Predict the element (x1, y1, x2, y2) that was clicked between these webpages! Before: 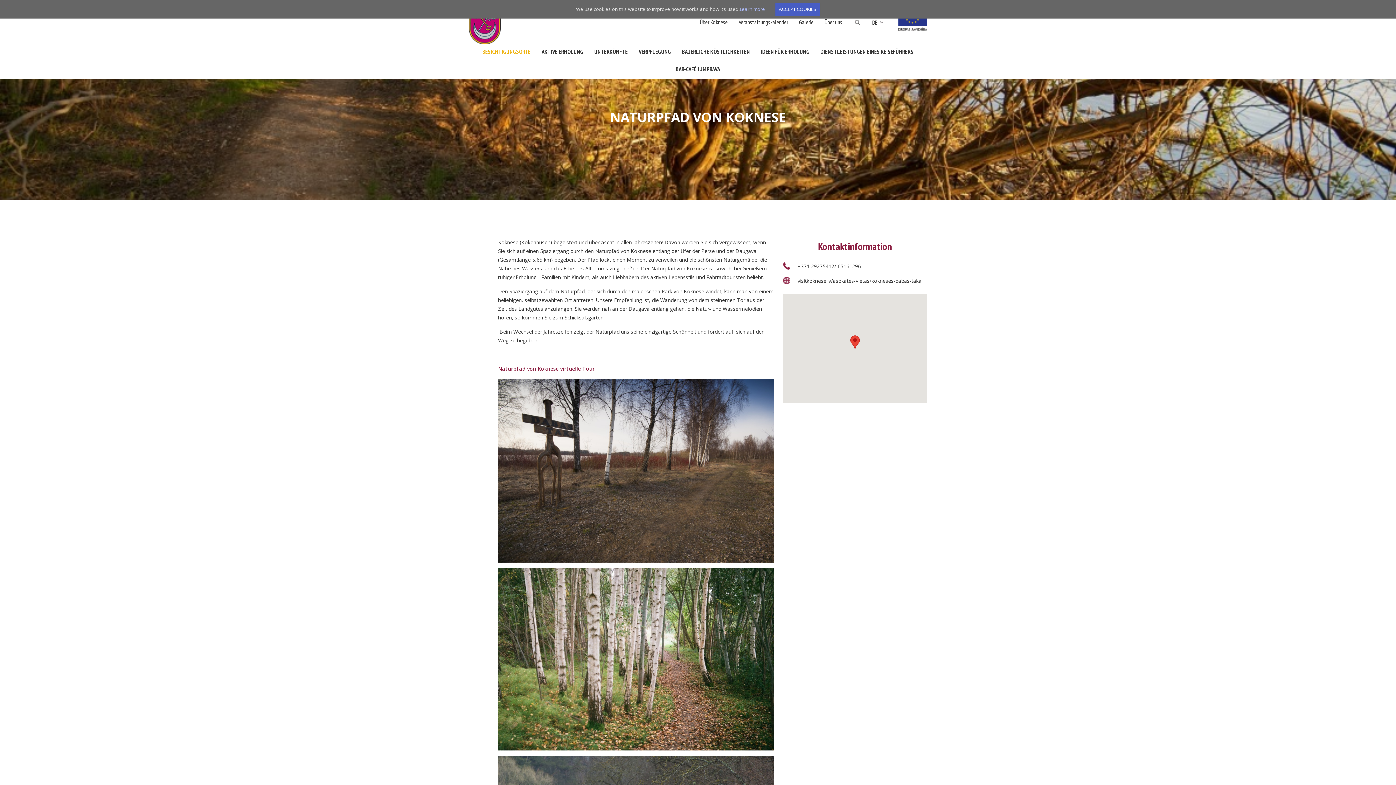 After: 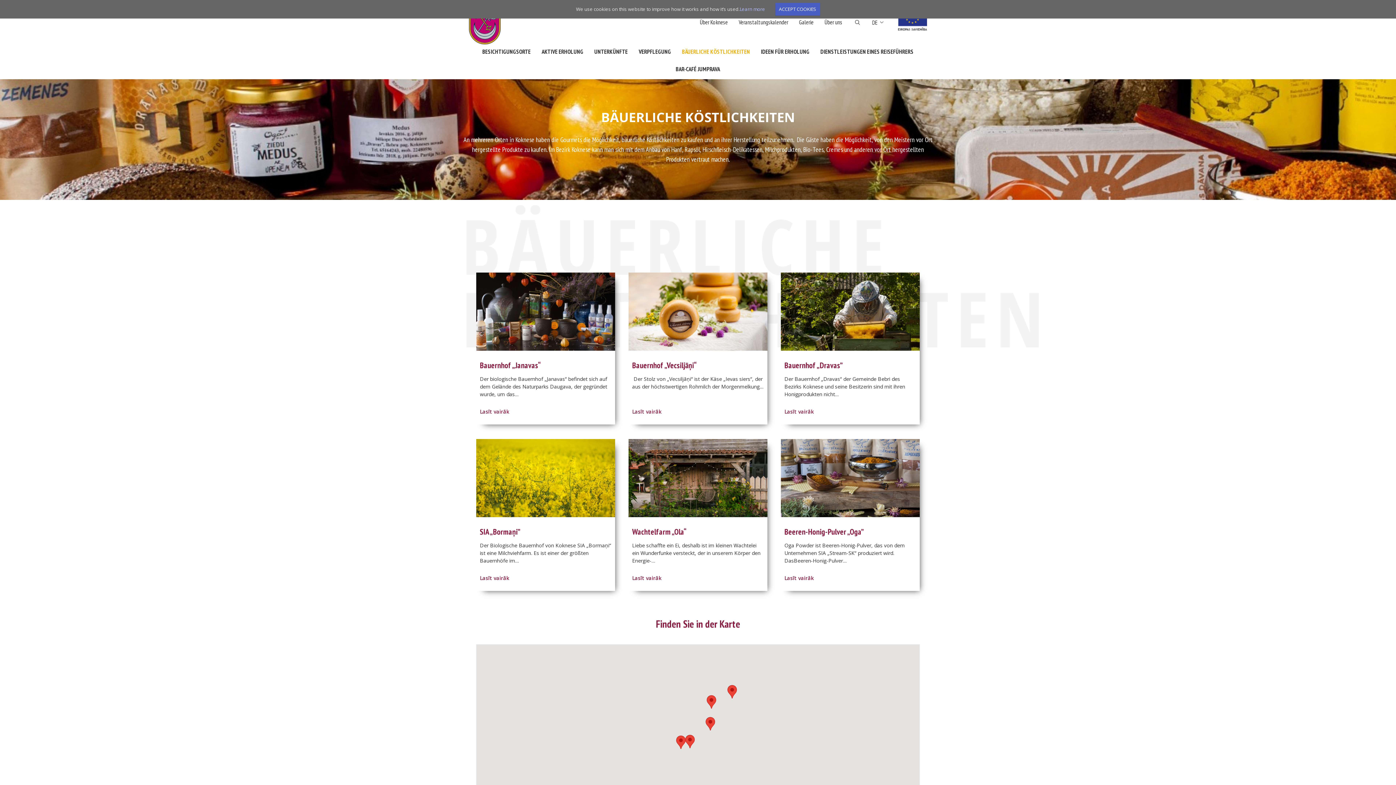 Action: bbox: (676, 44, 755, 61) label: BÄUERLICHE KÖSTLICHKEITEN